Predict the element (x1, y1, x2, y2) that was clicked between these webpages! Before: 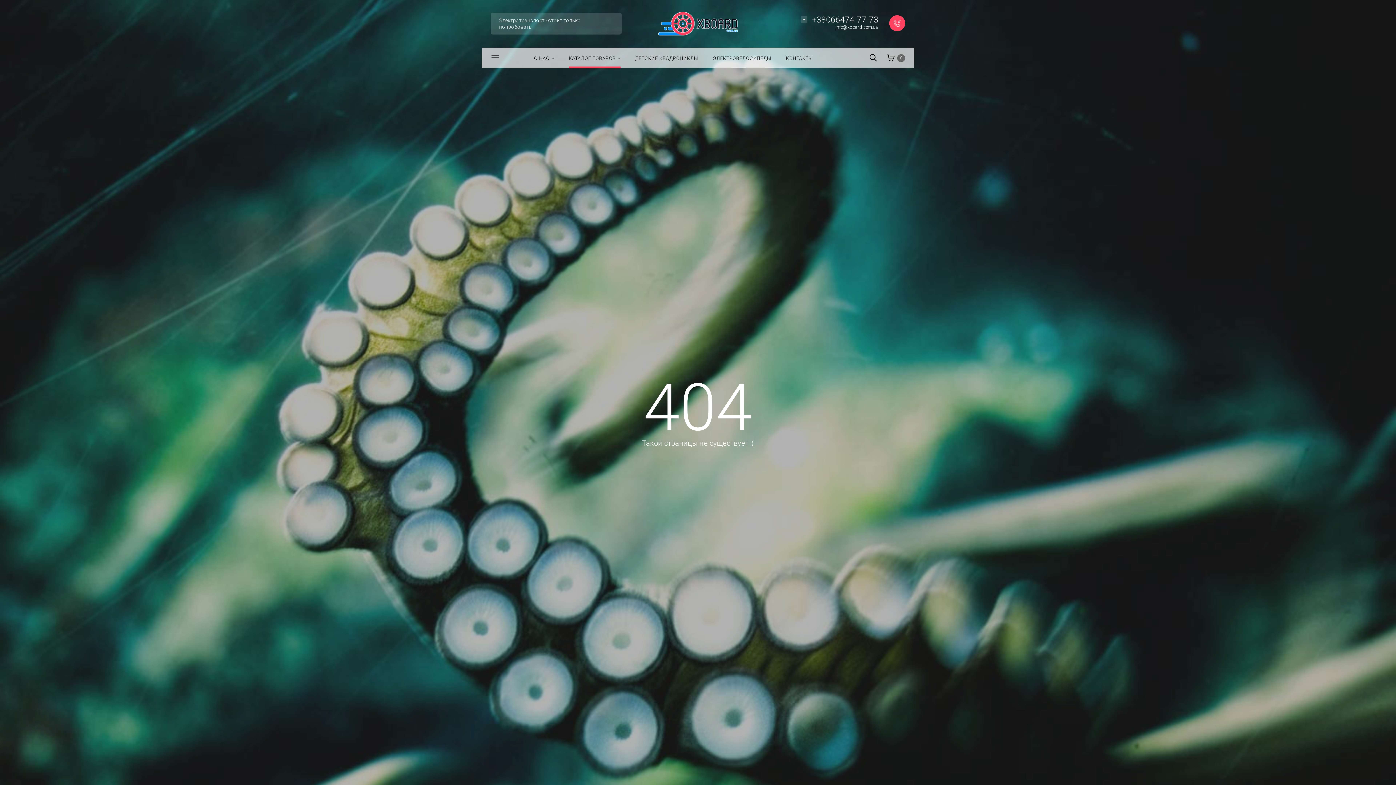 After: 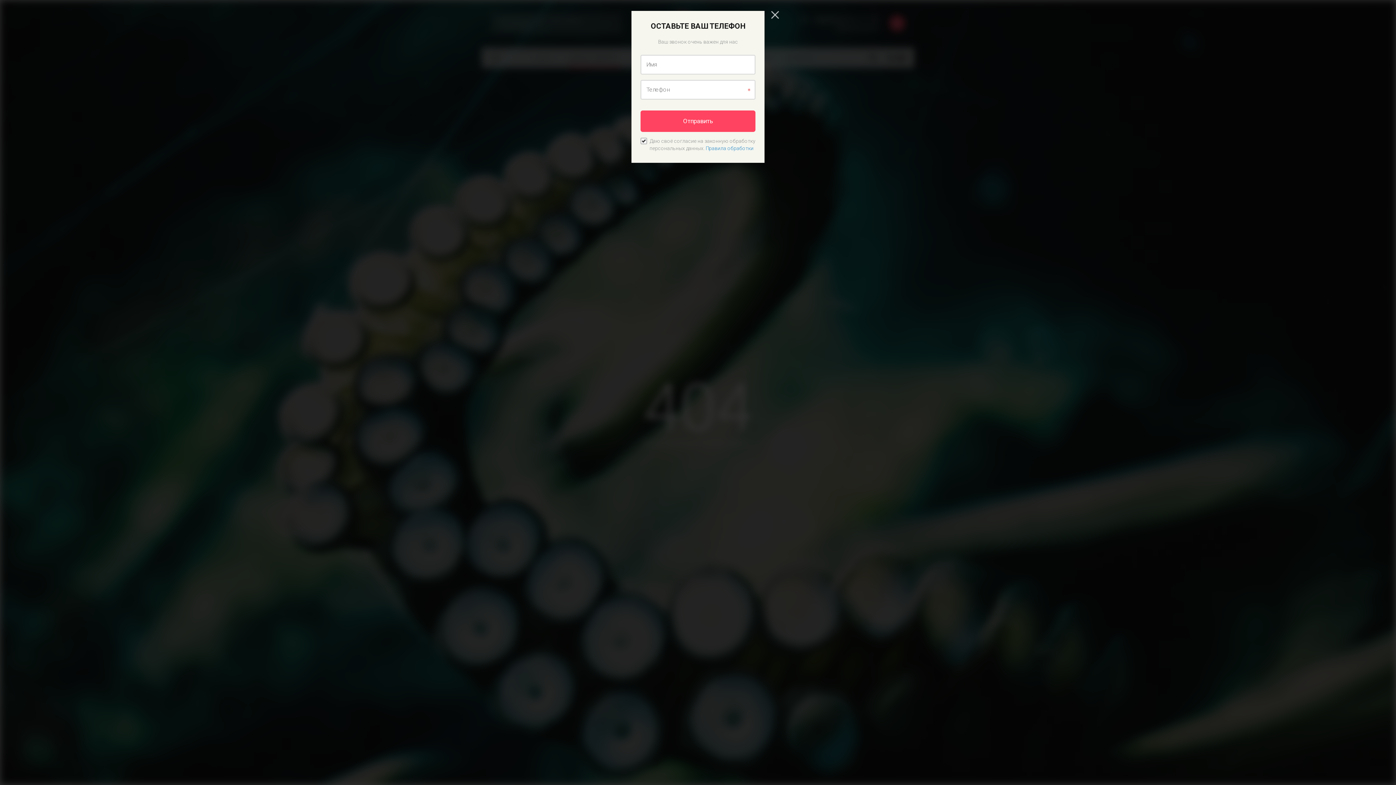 Action: bbox: (889, 15, 905, 31)